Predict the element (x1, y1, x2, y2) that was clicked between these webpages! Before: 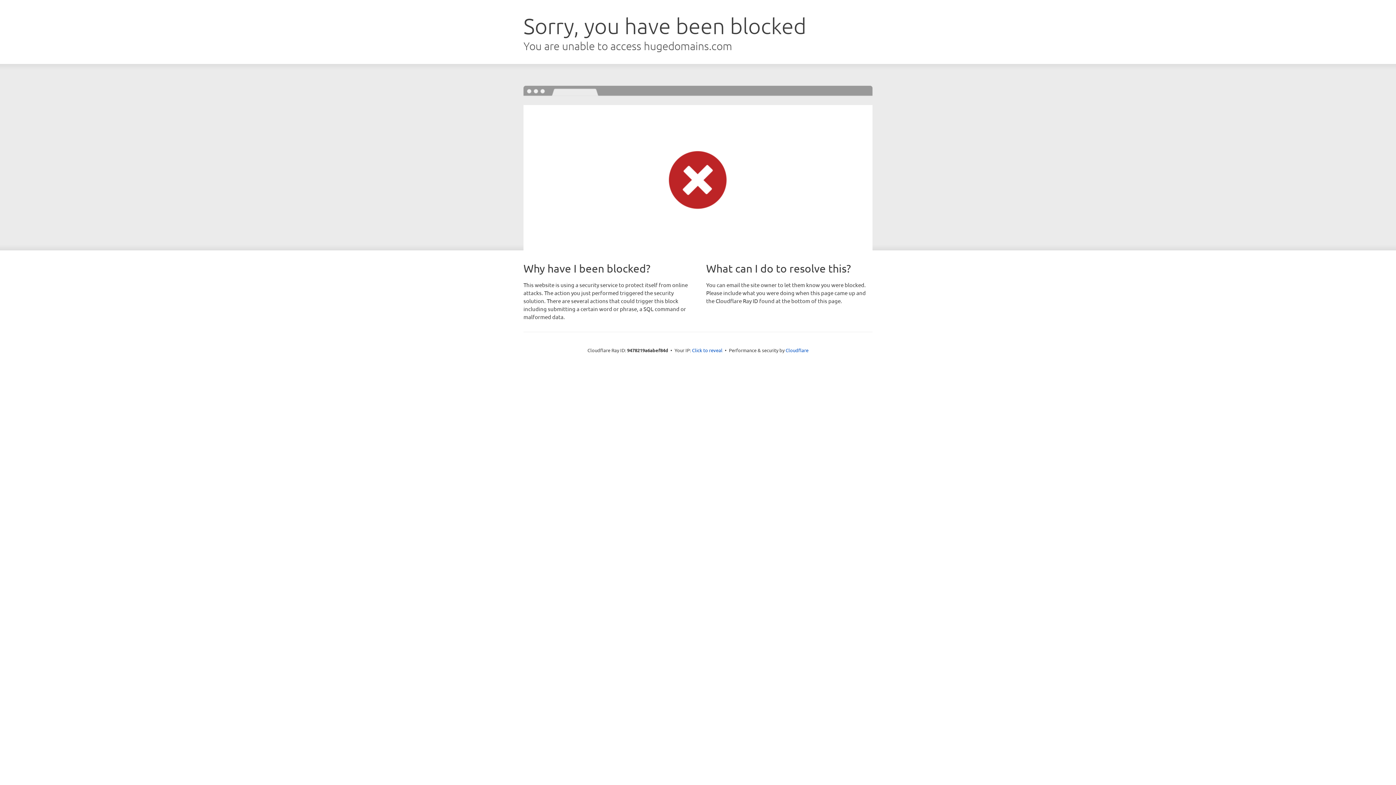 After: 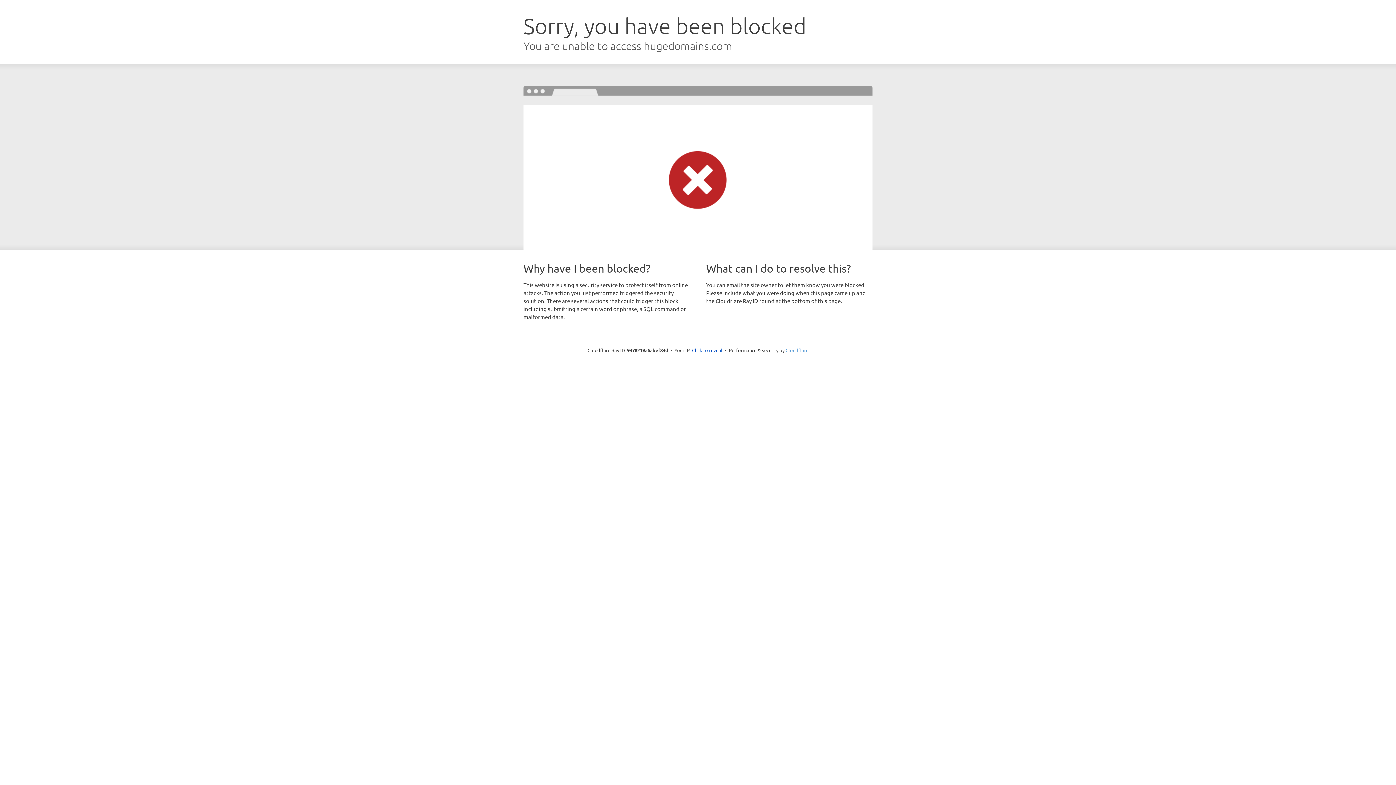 Action: bbox: (785, 347, 808, 353) label: Cloudflare